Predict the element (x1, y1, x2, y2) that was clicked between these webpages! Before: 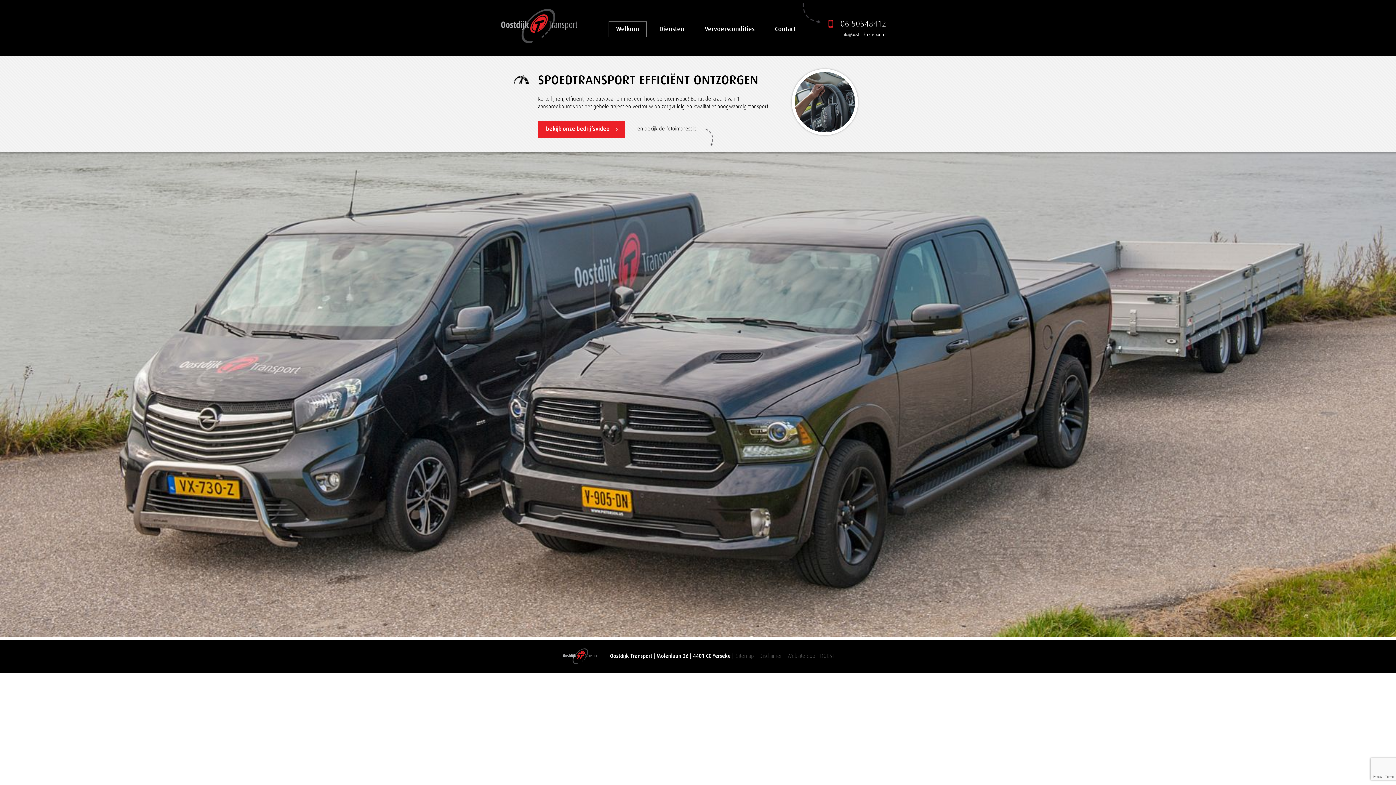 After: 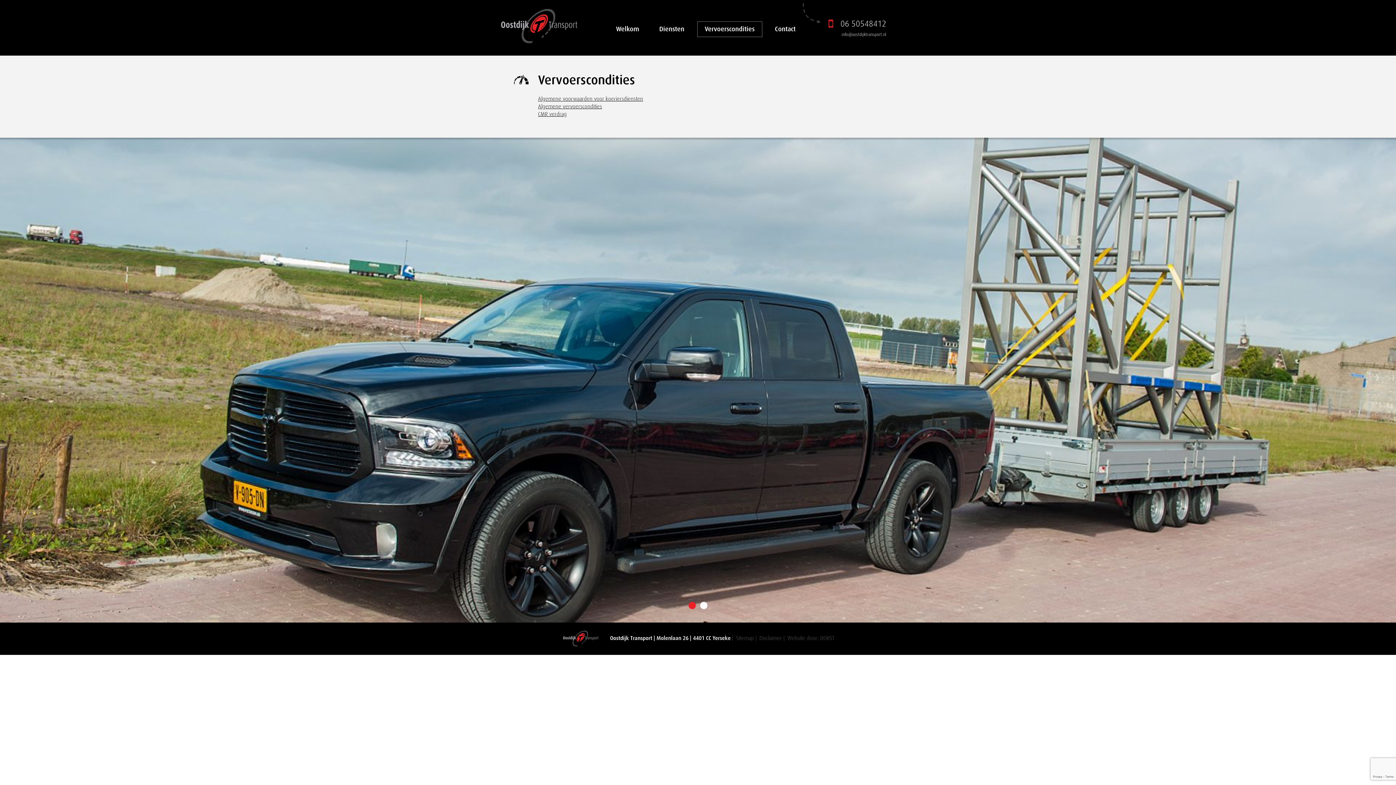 Action: bbox: (697, 21, 762, 37) label: Vervoerscondities